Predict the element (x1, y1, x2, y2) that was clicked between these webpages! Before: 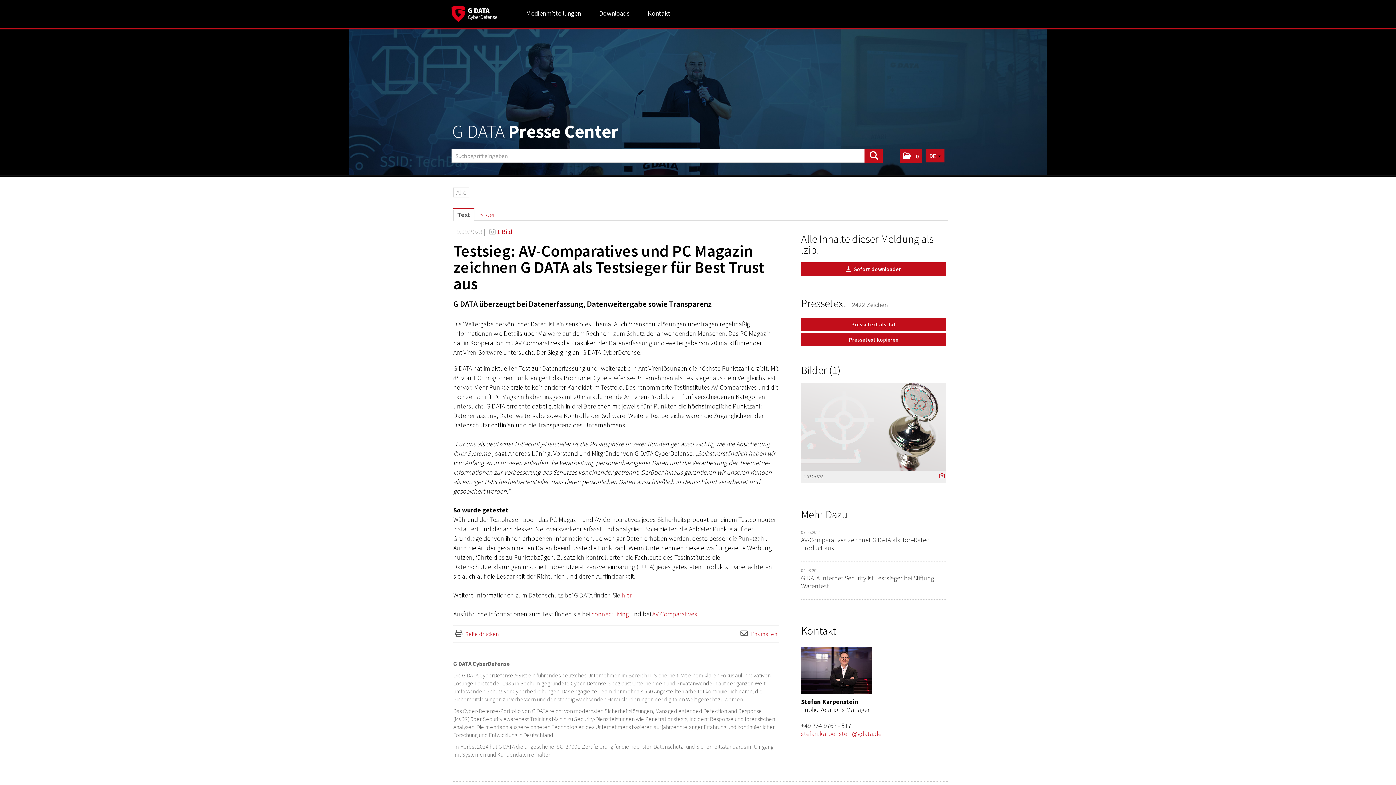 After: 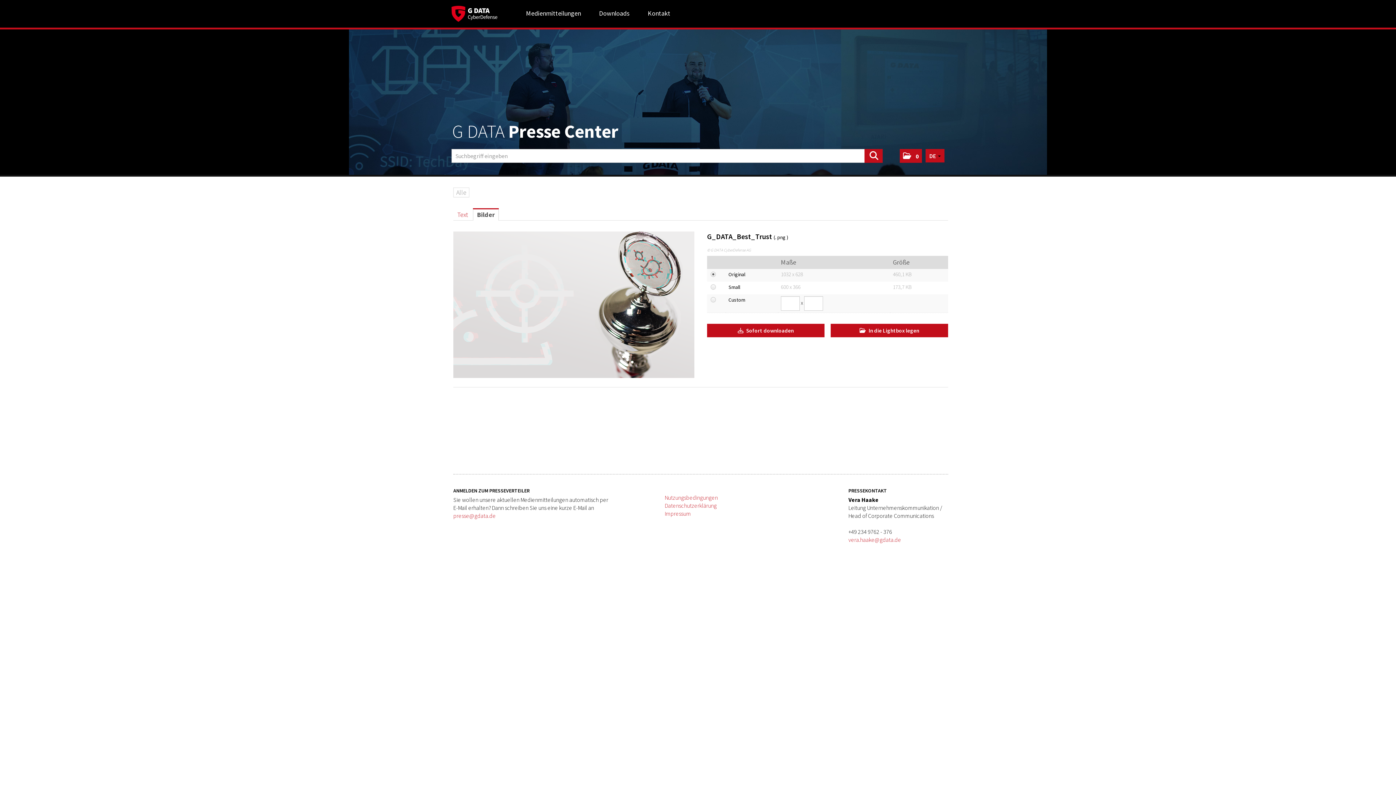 Action: bbox: (475, 209, 499, 220) label: Bilder